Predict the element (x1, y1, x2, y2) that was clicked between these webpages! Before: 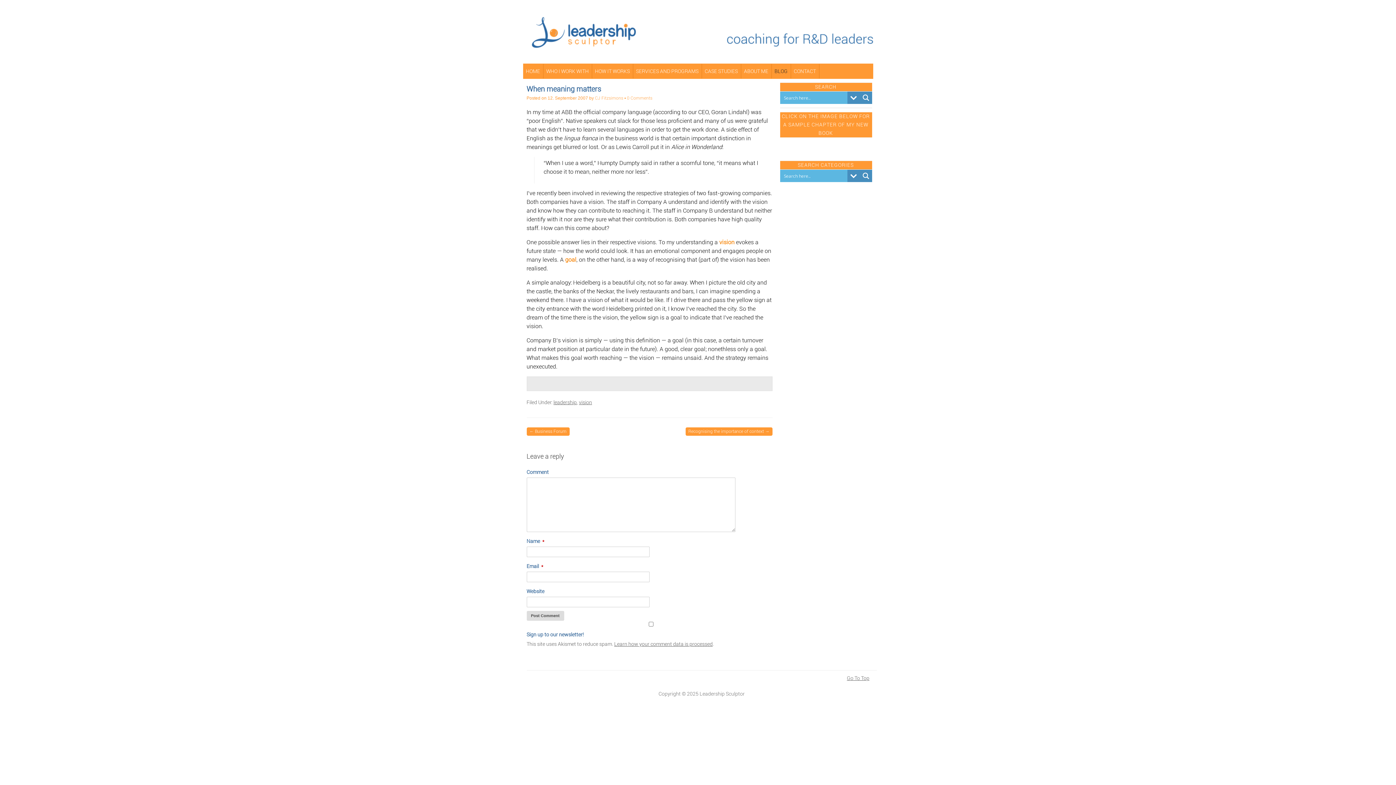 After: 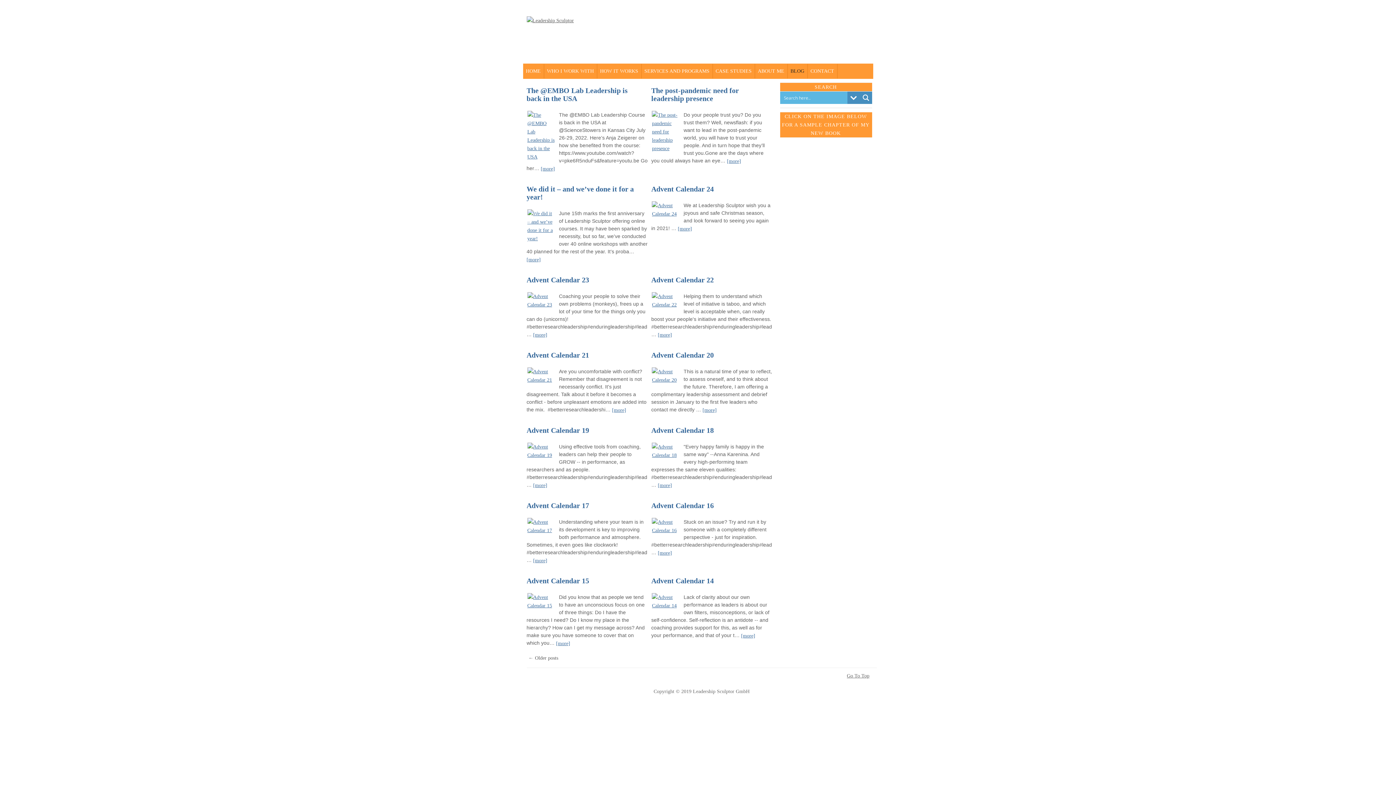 Action: bbox: (579, 399, 592, 405) label: vision